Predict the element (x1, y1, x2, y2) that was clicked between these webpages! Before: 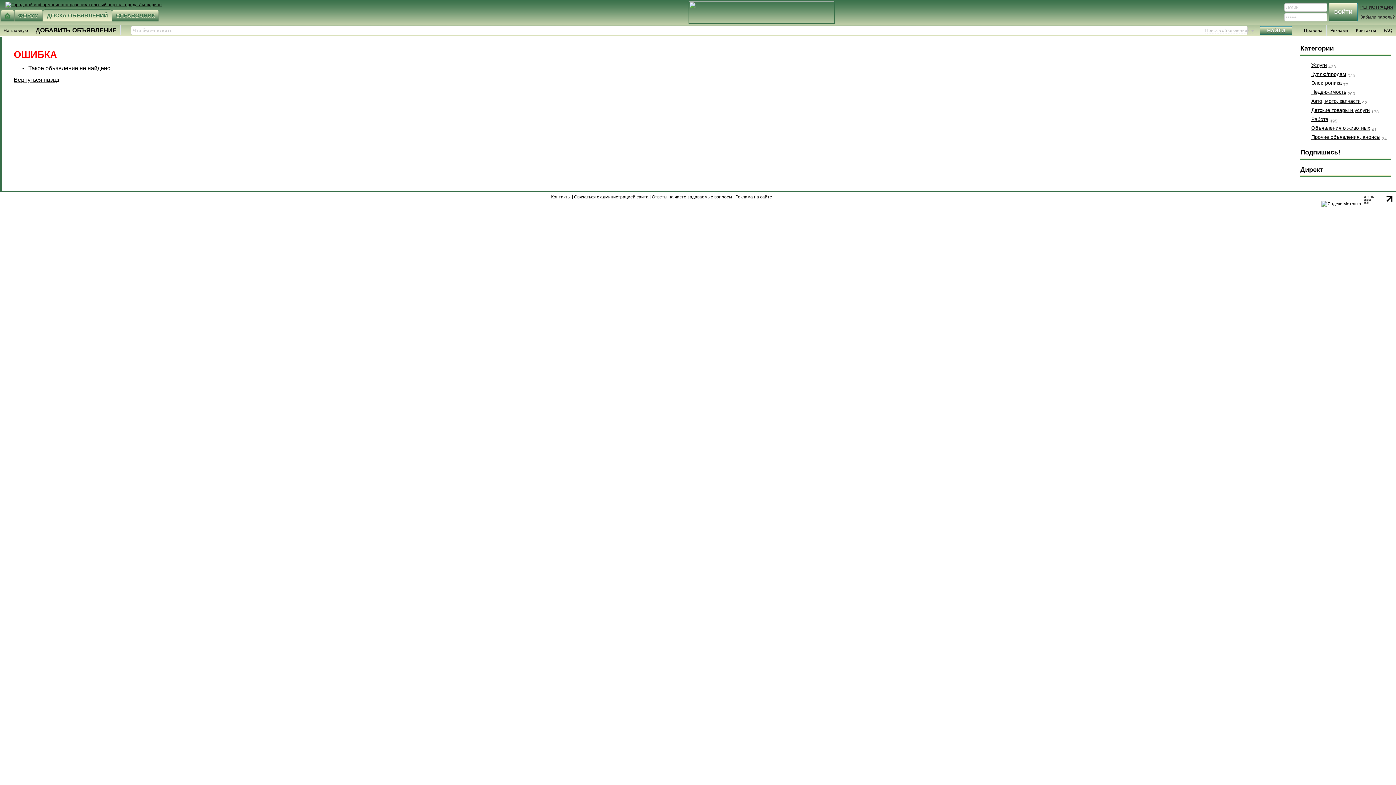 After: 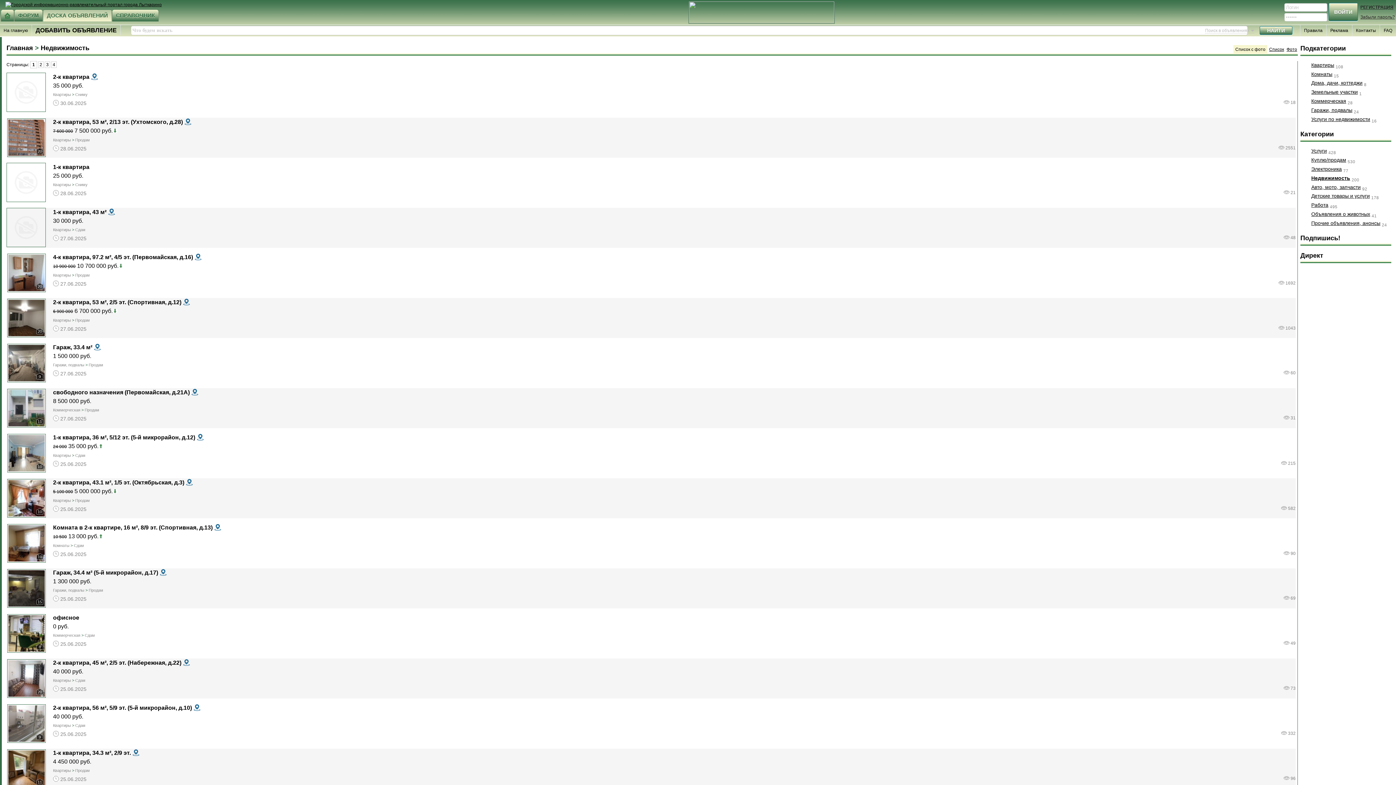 Action: label: Недвижимость bbox: (1311, 89, 1346, 95)